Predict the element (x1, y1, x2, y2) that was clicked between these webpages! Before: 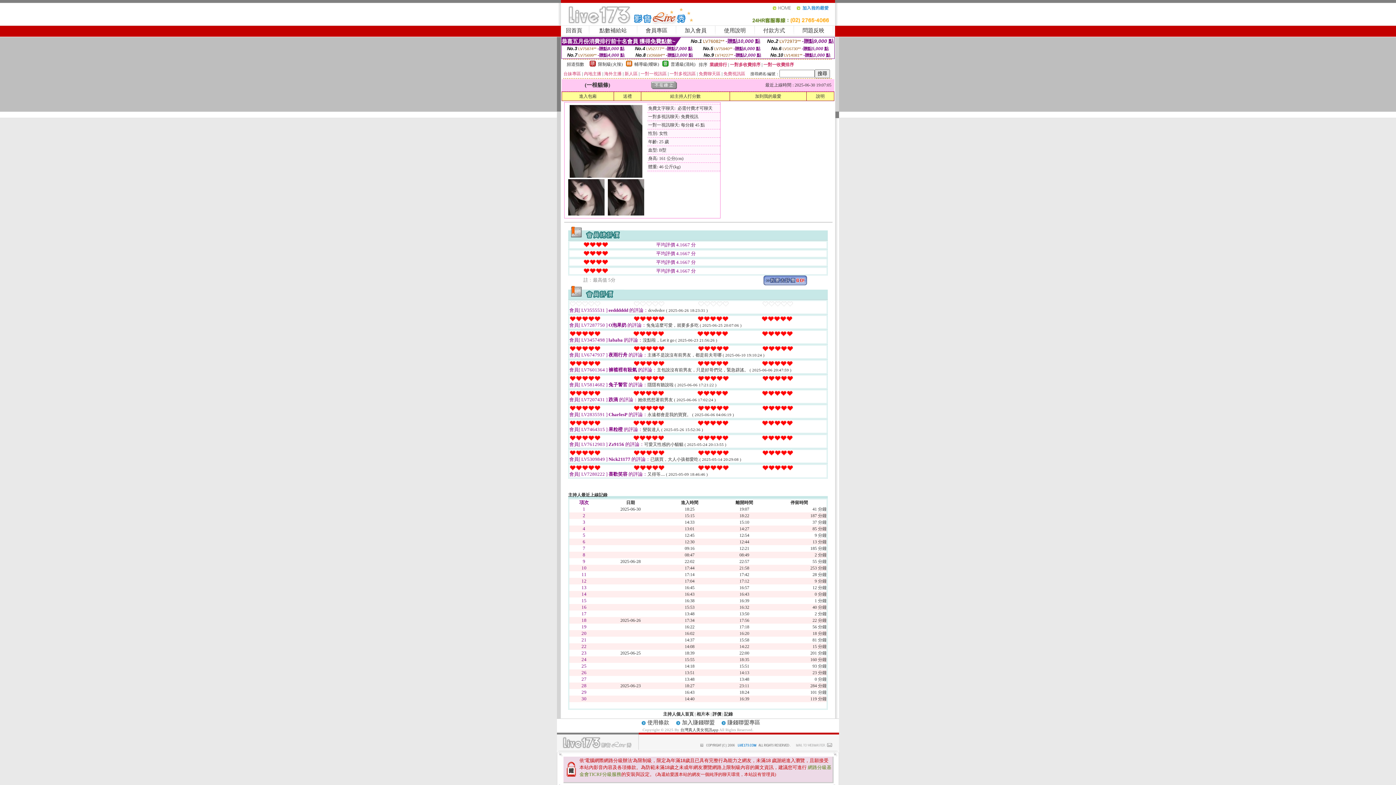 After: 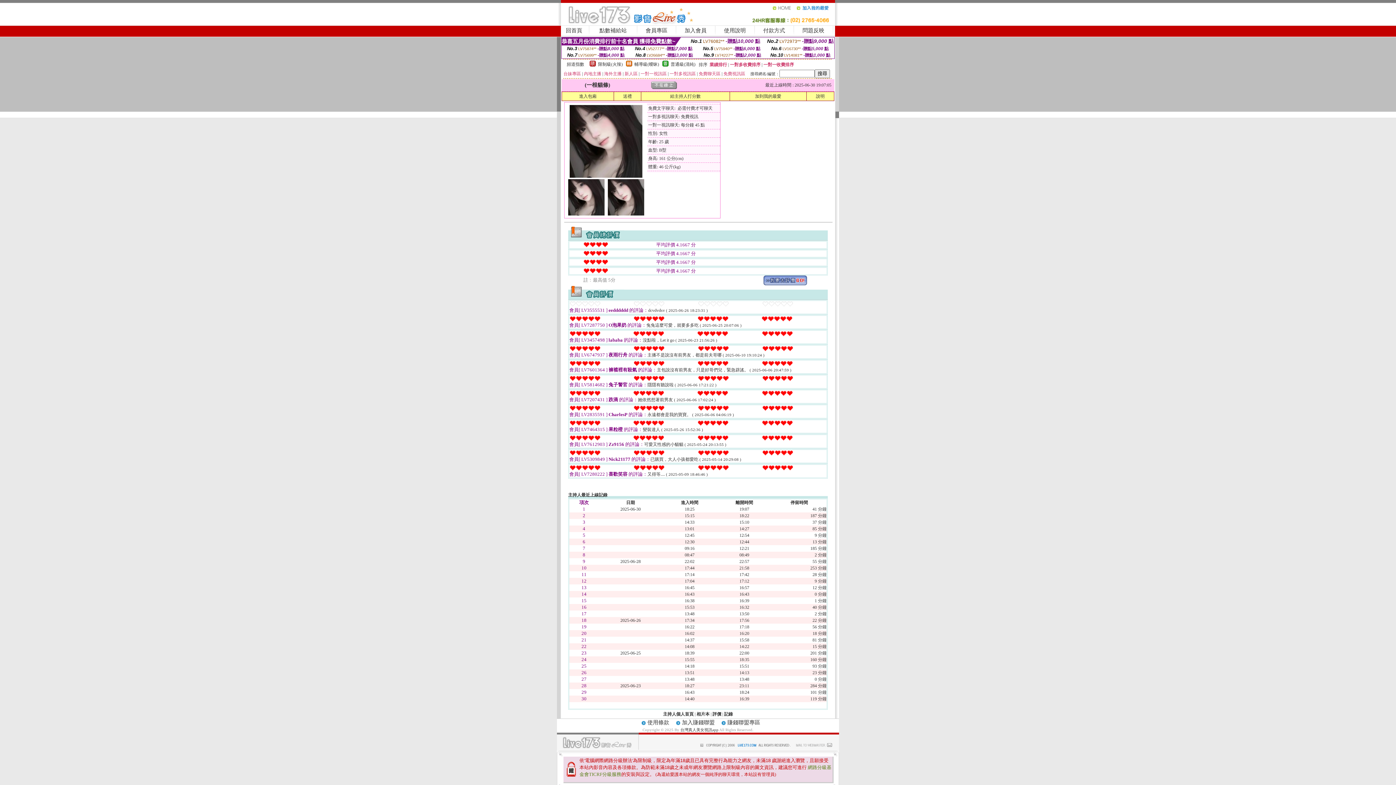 Action: bbox: (568, 211, 604, 216)